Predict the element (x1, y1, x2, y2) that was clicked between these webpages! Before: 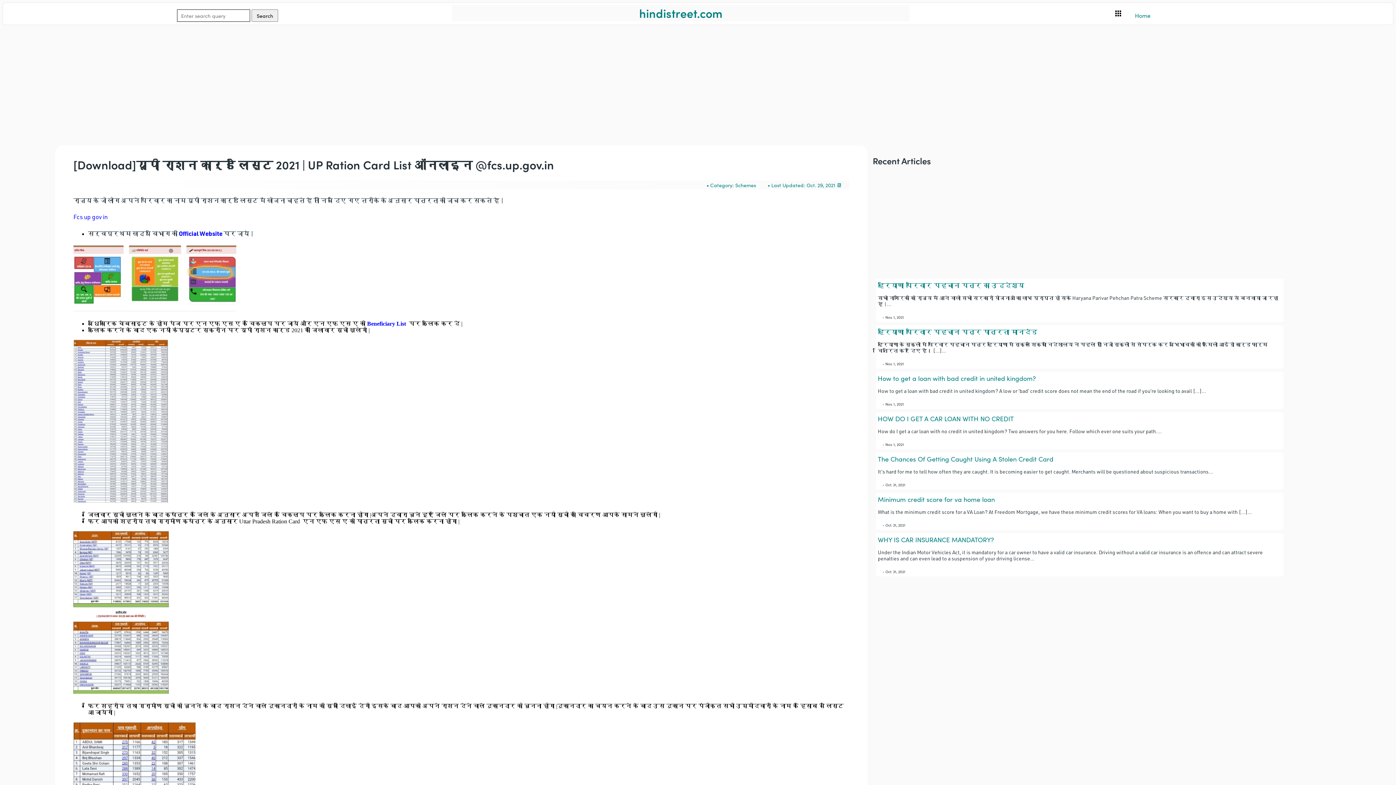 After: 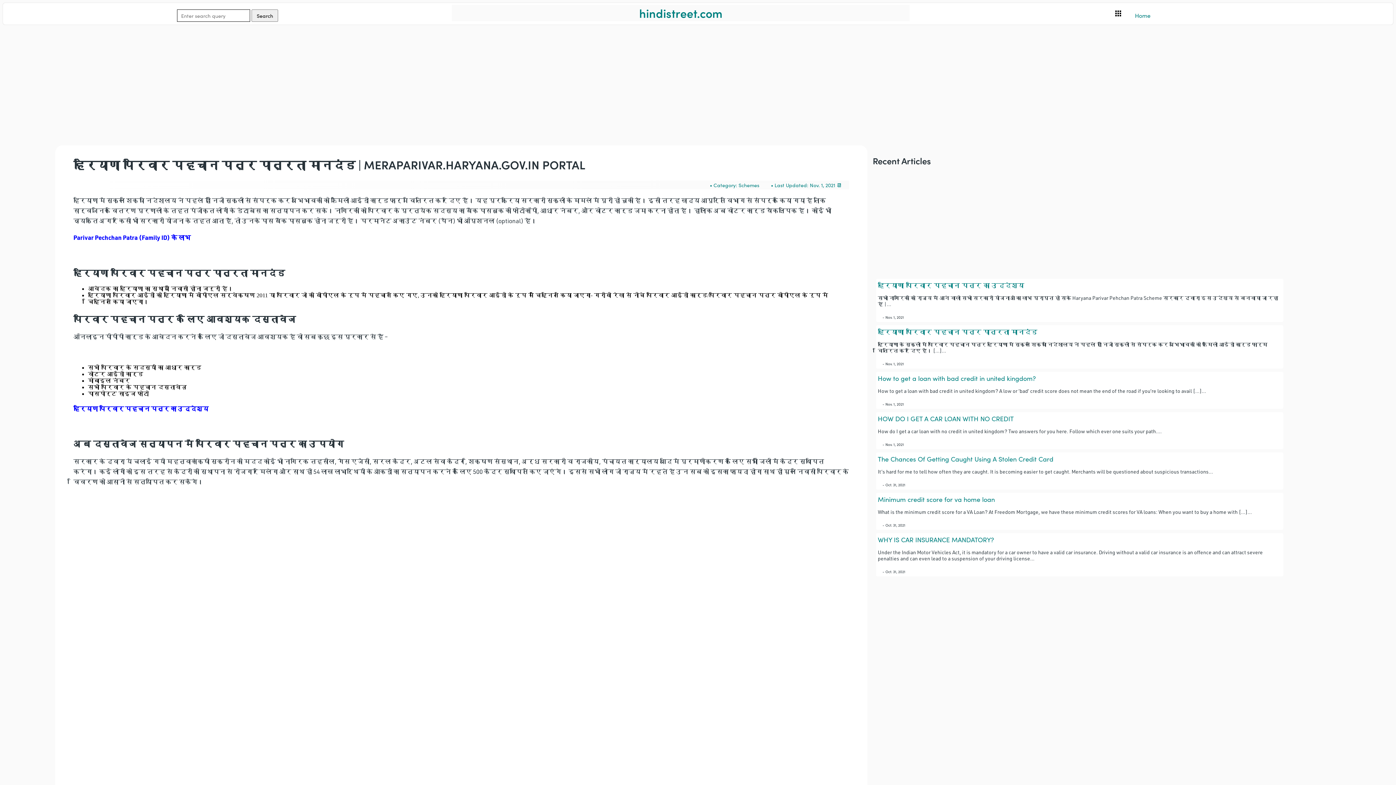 Action: bbox: (878, 327, 1037, 336) label: हरियाणा परिवार पहचान पत्र पात्रता मानदंड